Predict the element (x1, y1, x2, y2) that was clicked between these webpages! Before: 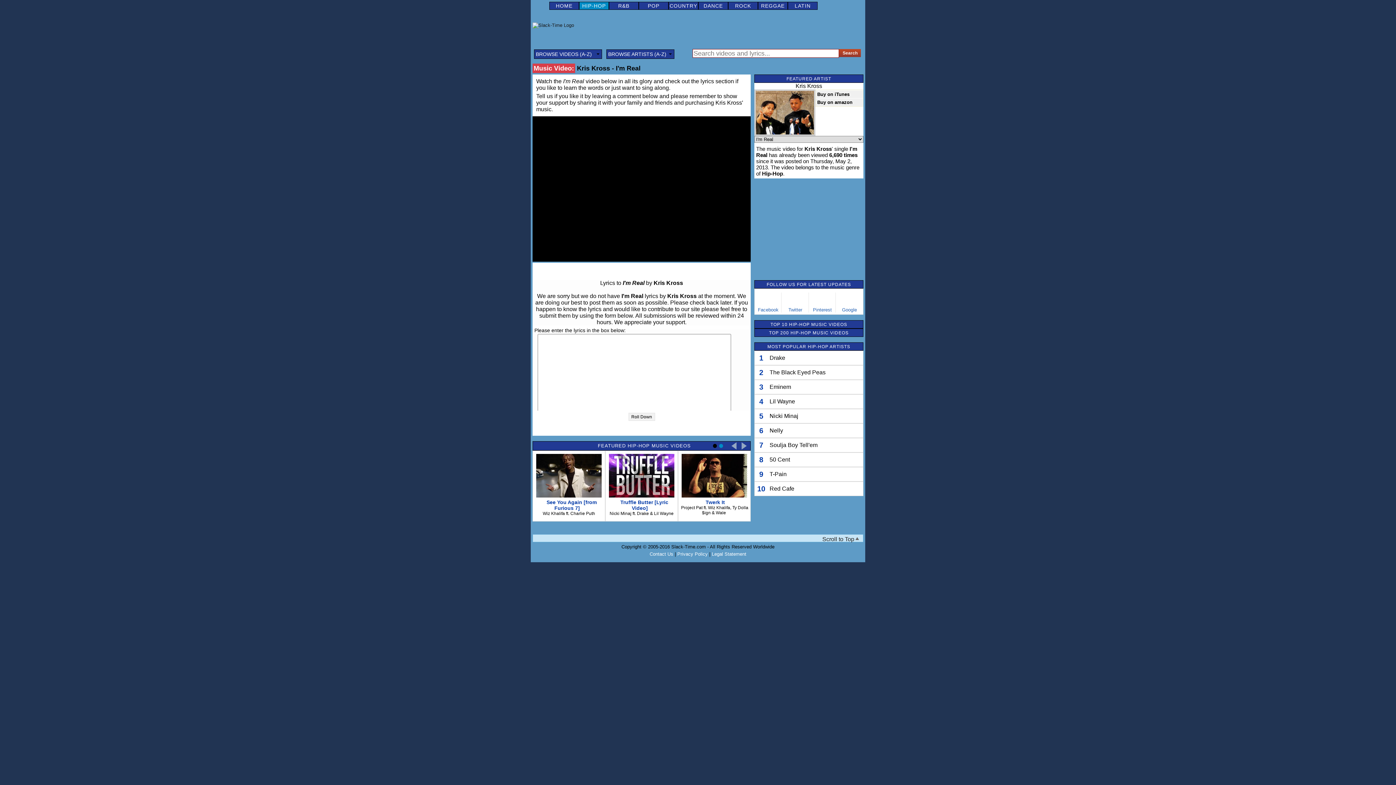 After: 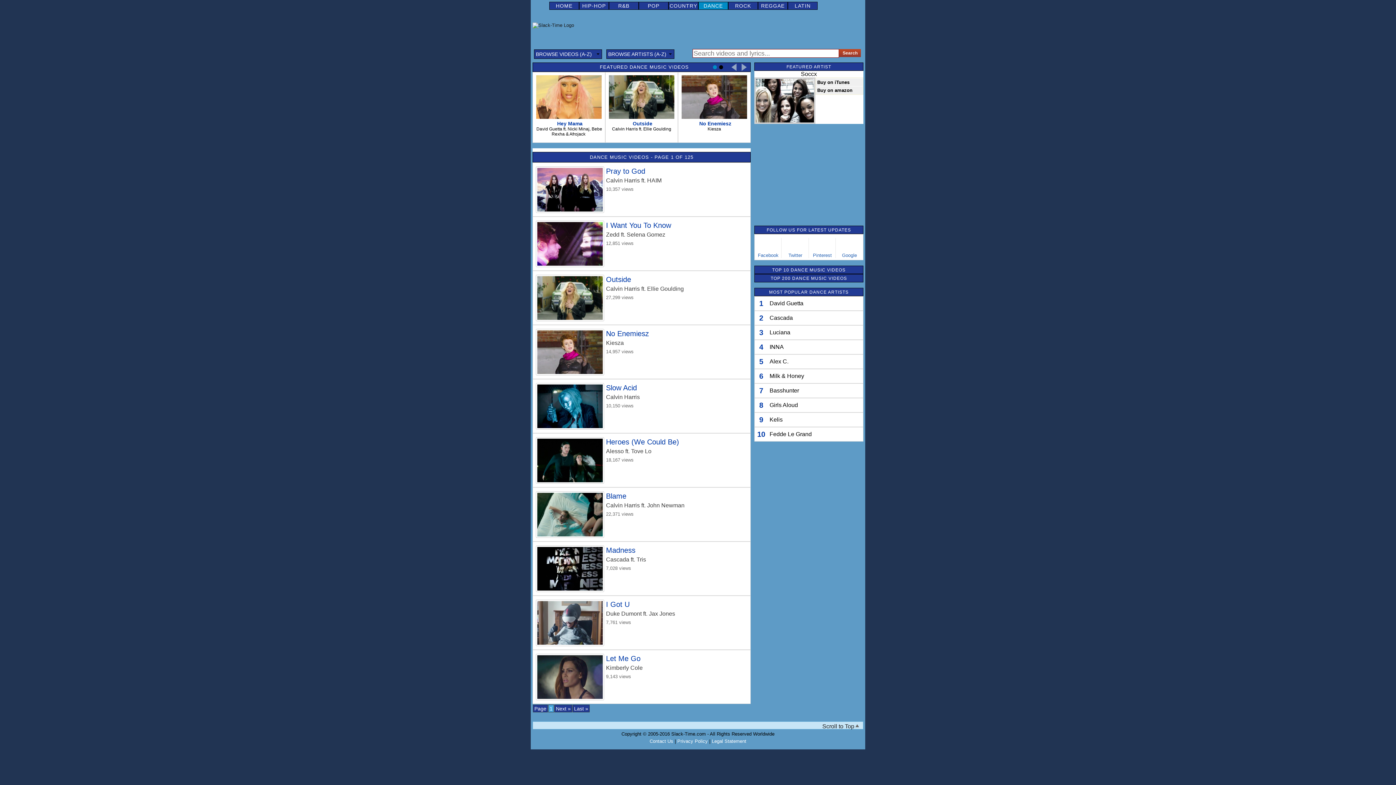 Action: label: DANCE bbox: (698, 1, 728, 9)